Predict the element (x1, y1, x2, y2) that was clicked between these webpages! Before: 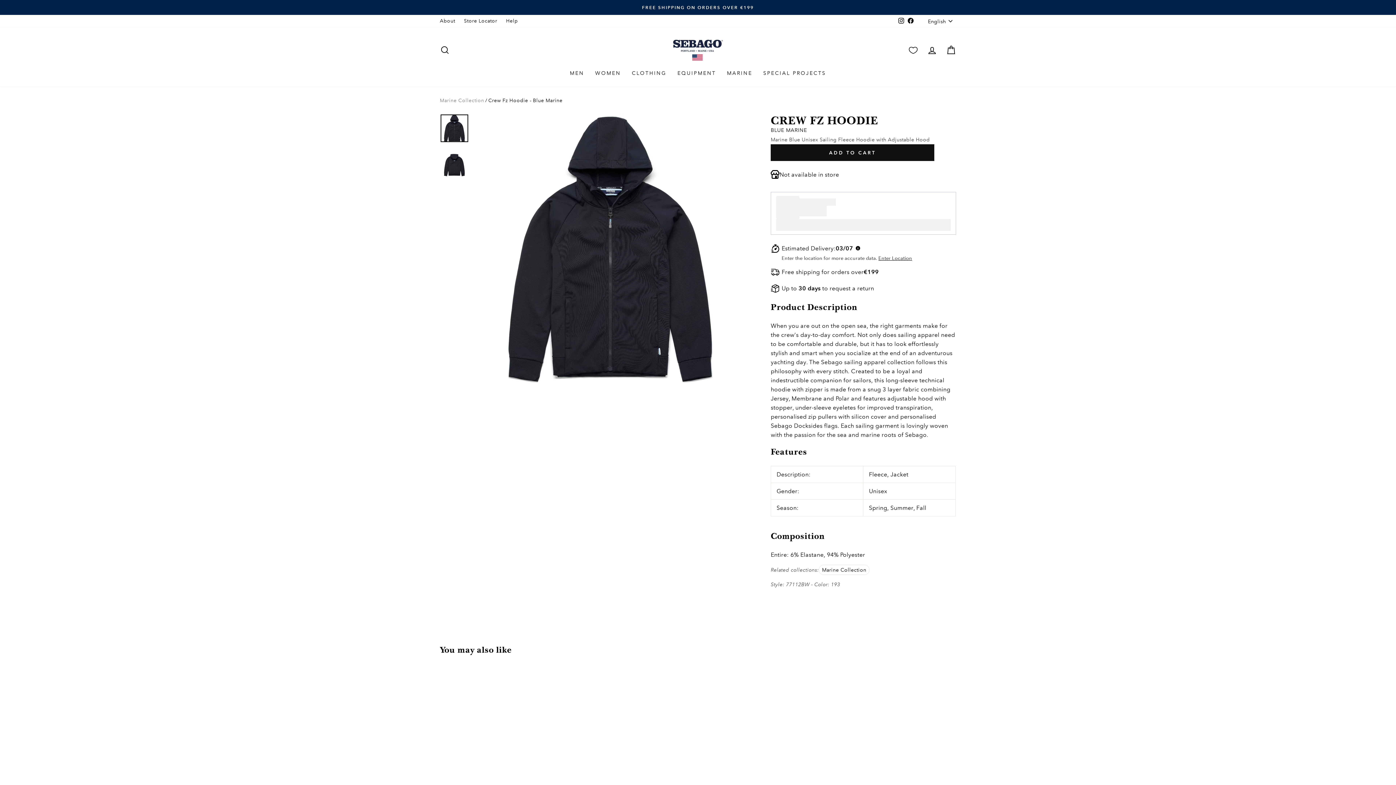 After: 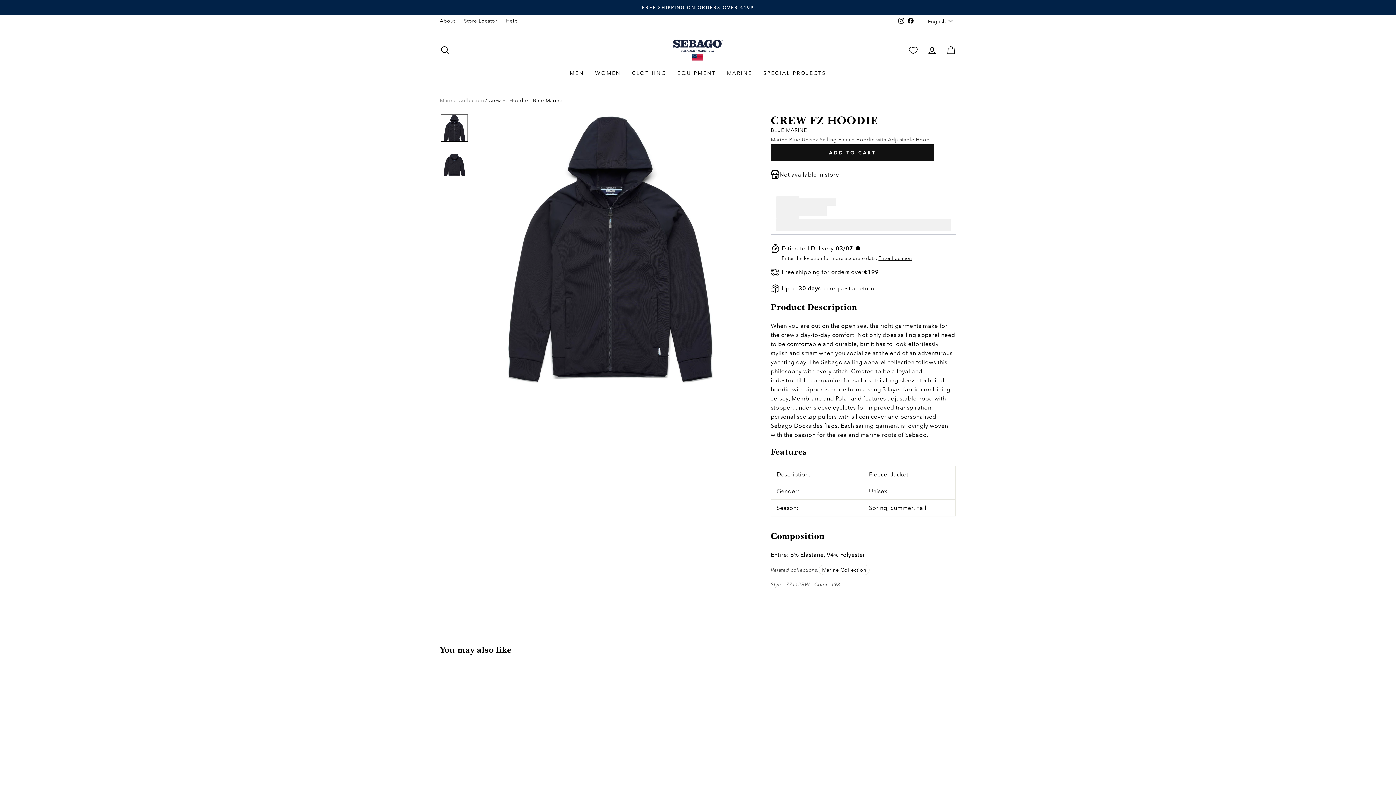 Action: label: Not available in store bbox: (779, 170, 839, 179)